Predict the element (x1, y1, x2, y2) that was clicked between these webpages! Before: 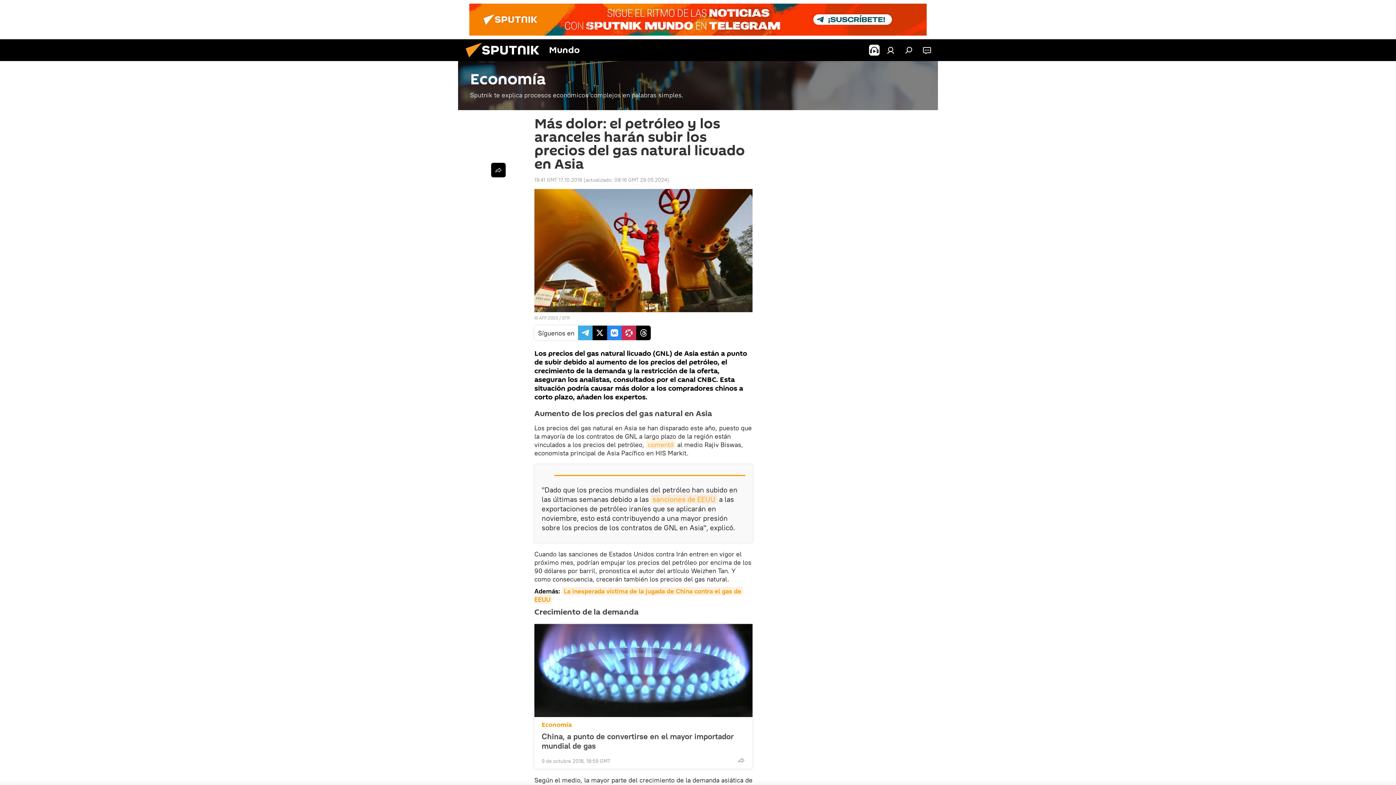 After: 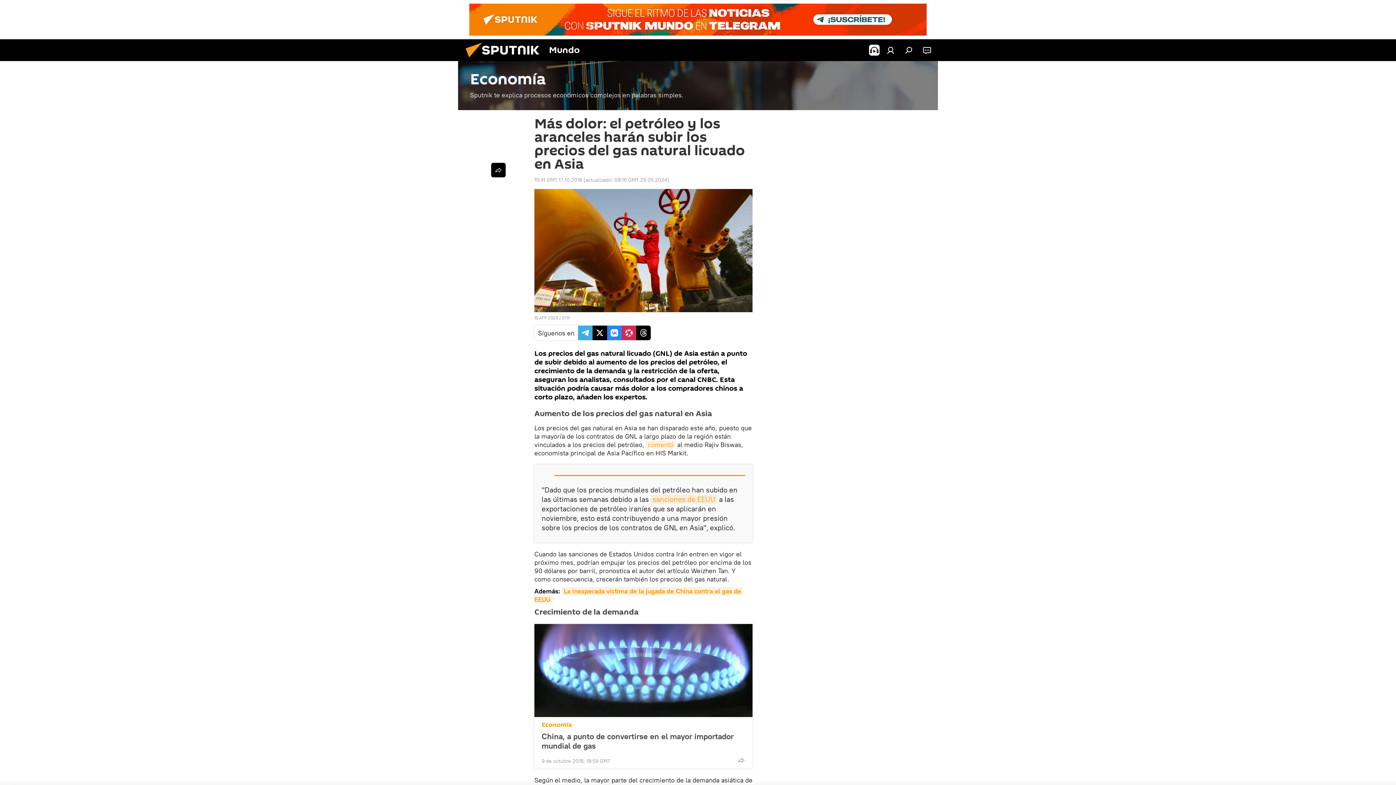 Action: bbox: (469, 3, 926, 35)